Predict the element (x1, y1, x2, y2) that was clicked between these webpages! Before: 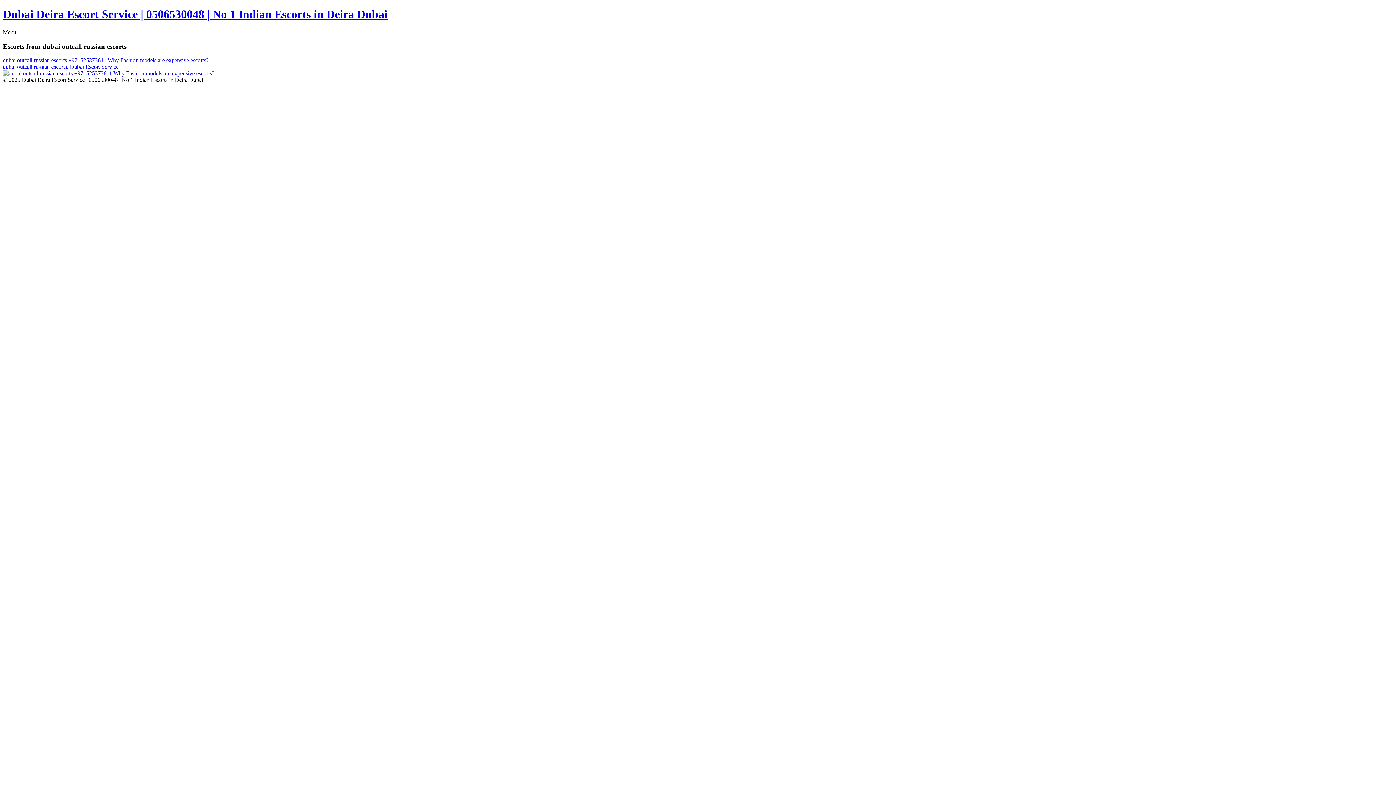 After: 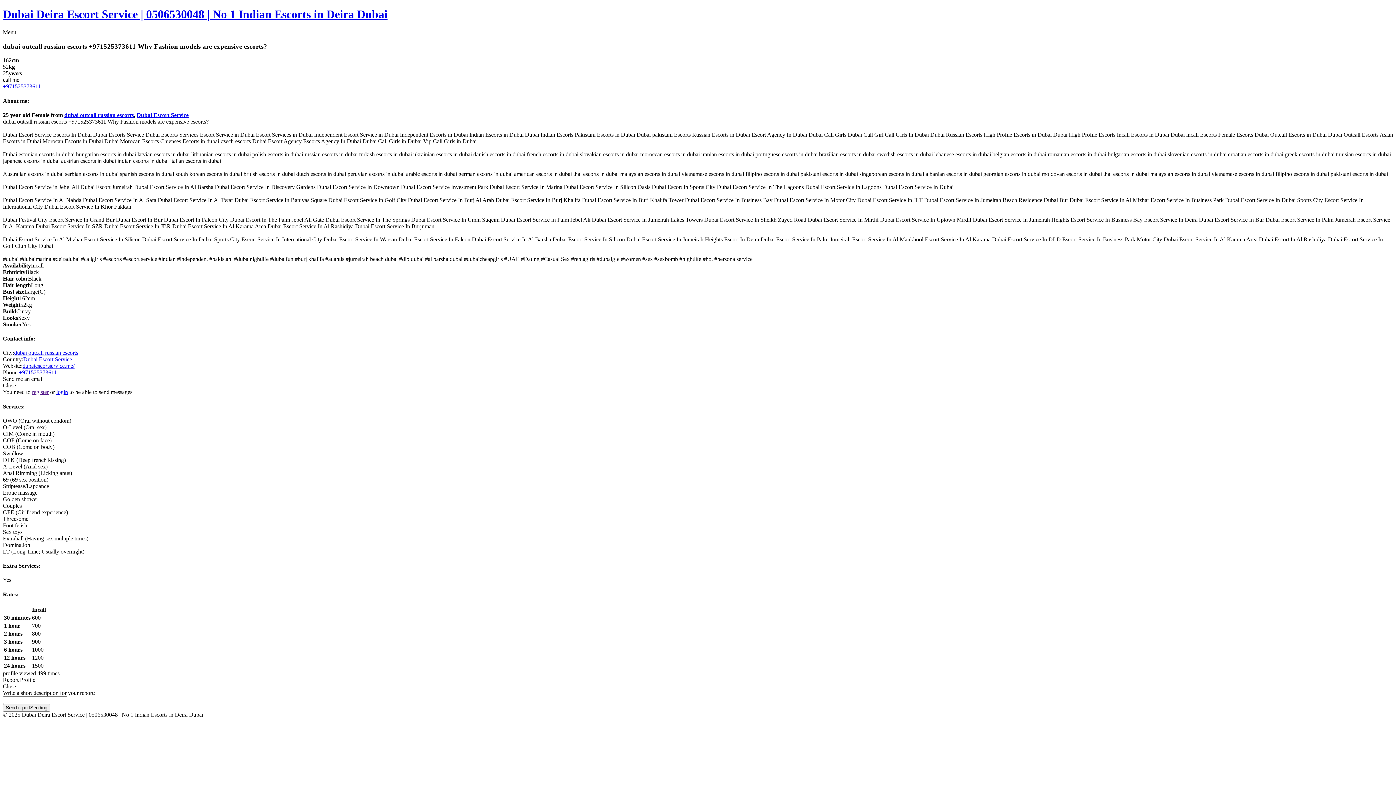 Action: bbox: (2, 57, 1393, 76) label: dubai outcall russian escorts +971525373611 Why Fashion models are expensive escorts?
dubai outcall russian escorts, Dubai Escort Service